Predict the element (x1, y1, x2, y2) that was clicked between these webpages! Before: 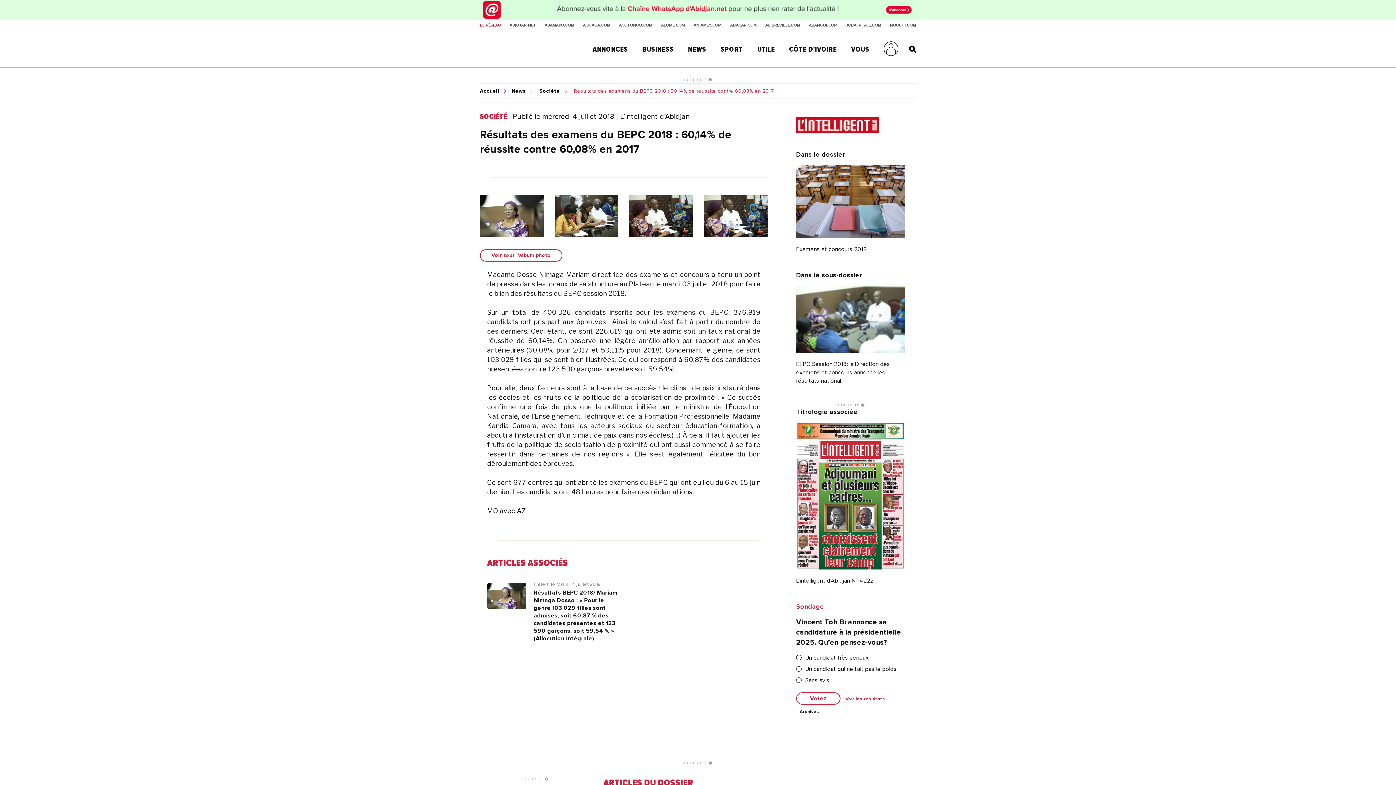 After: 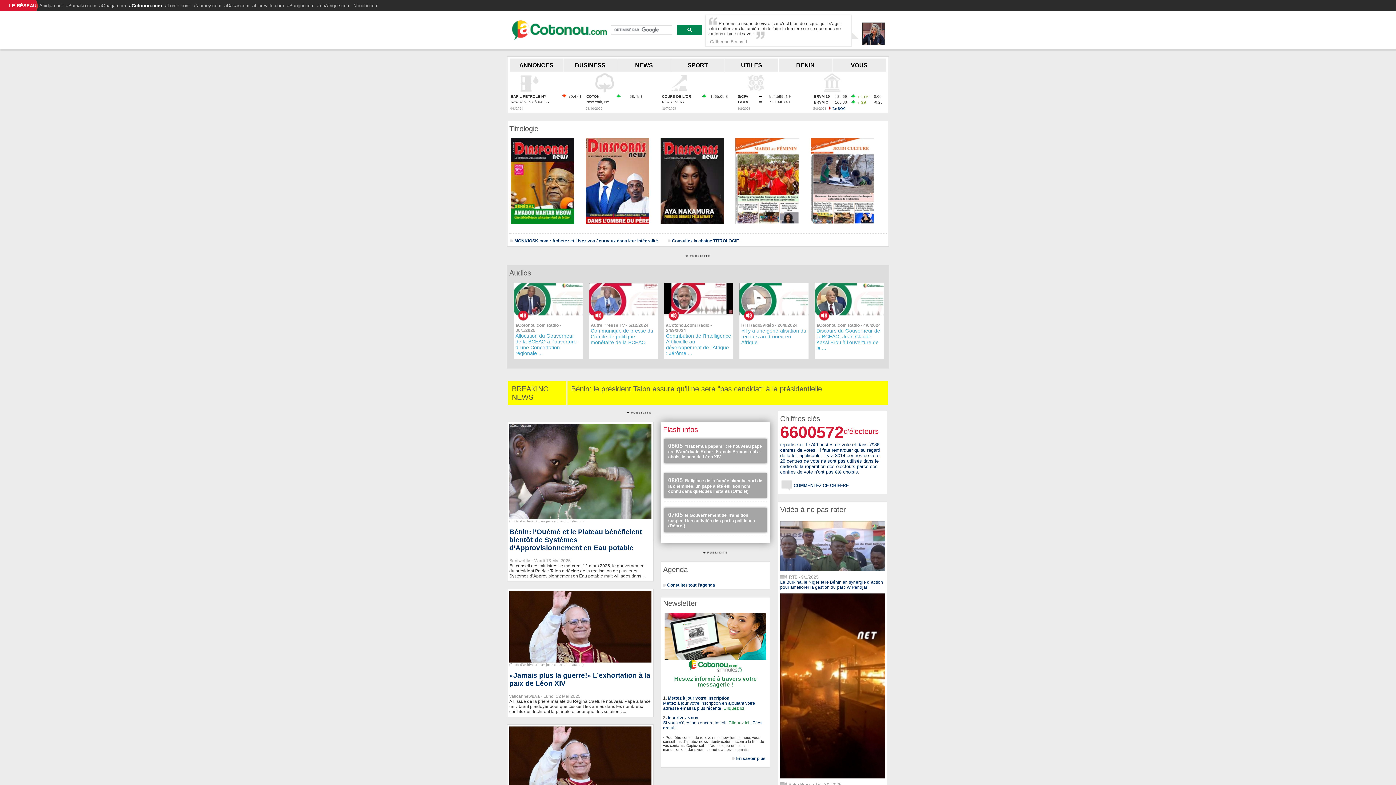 Action: bbox: (619, 23, 652, 27) label: ACOTONOU.COM